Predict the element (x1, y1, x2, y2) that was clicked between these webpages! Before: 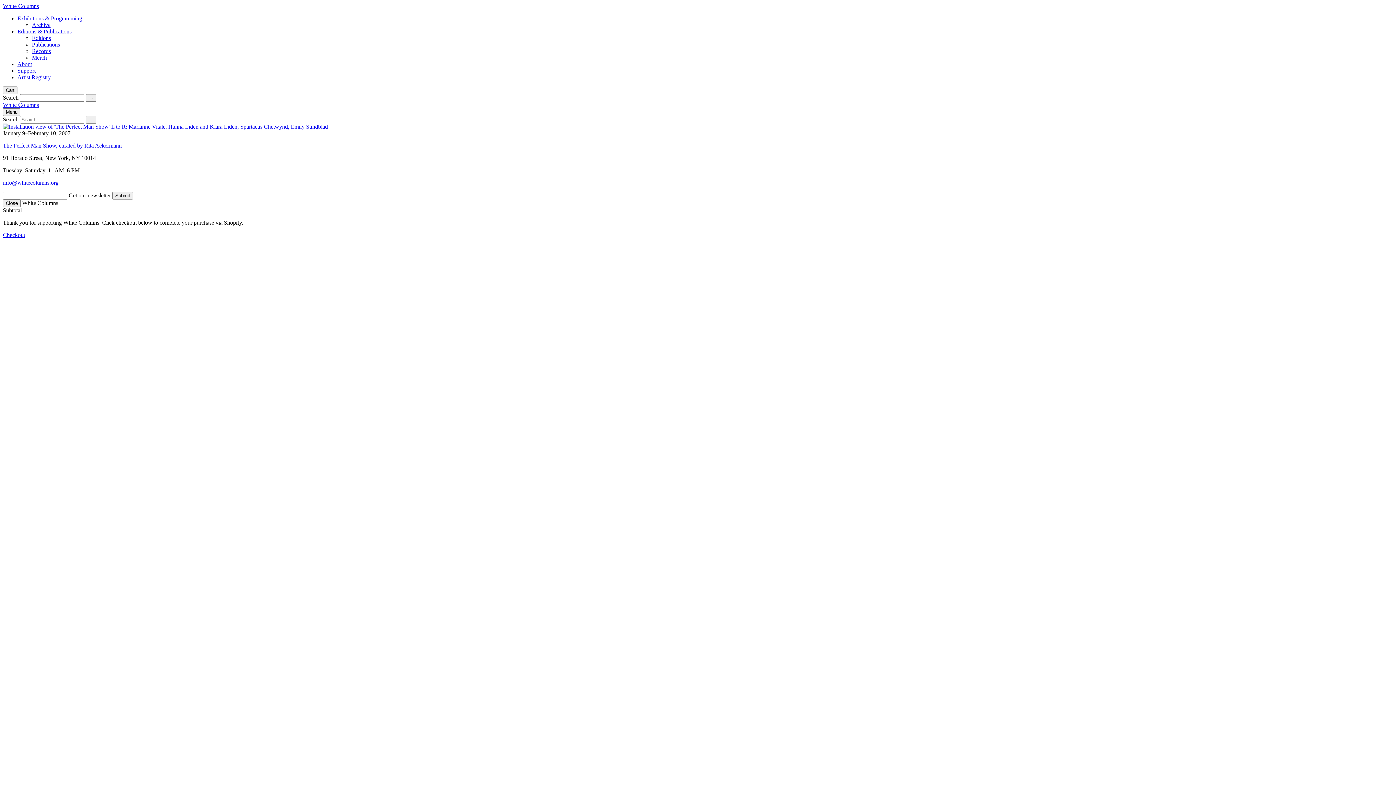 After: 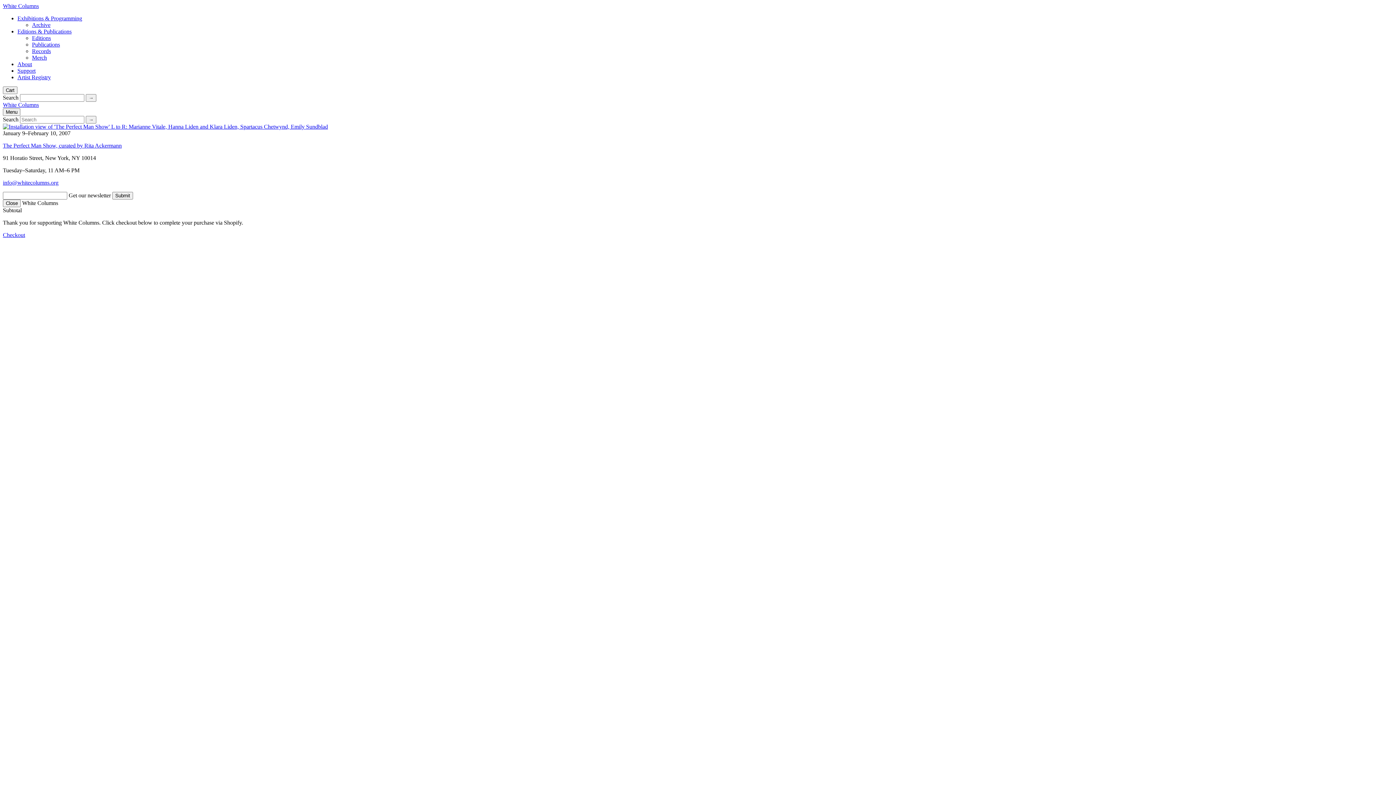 Action: bbox: (2, 232, 25, 238) label: Checkout